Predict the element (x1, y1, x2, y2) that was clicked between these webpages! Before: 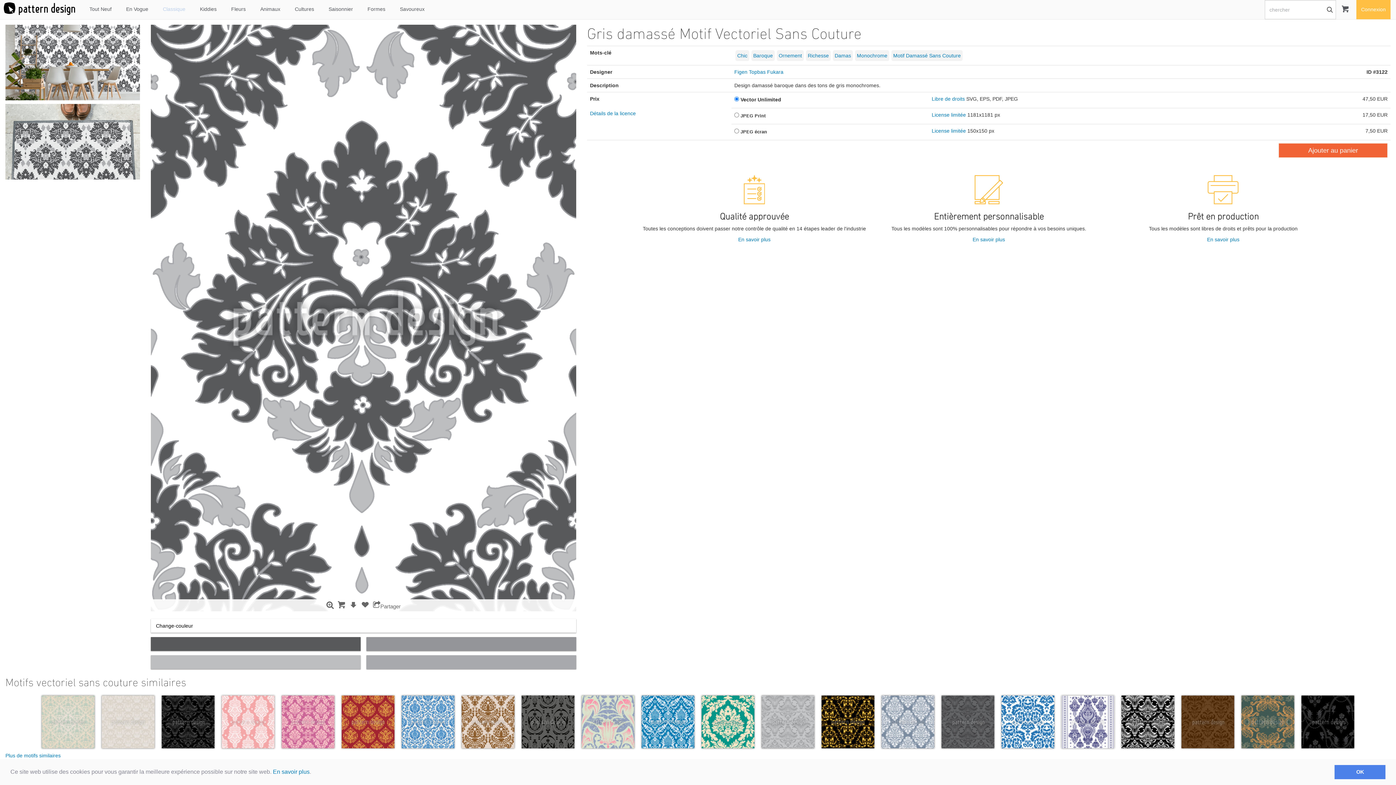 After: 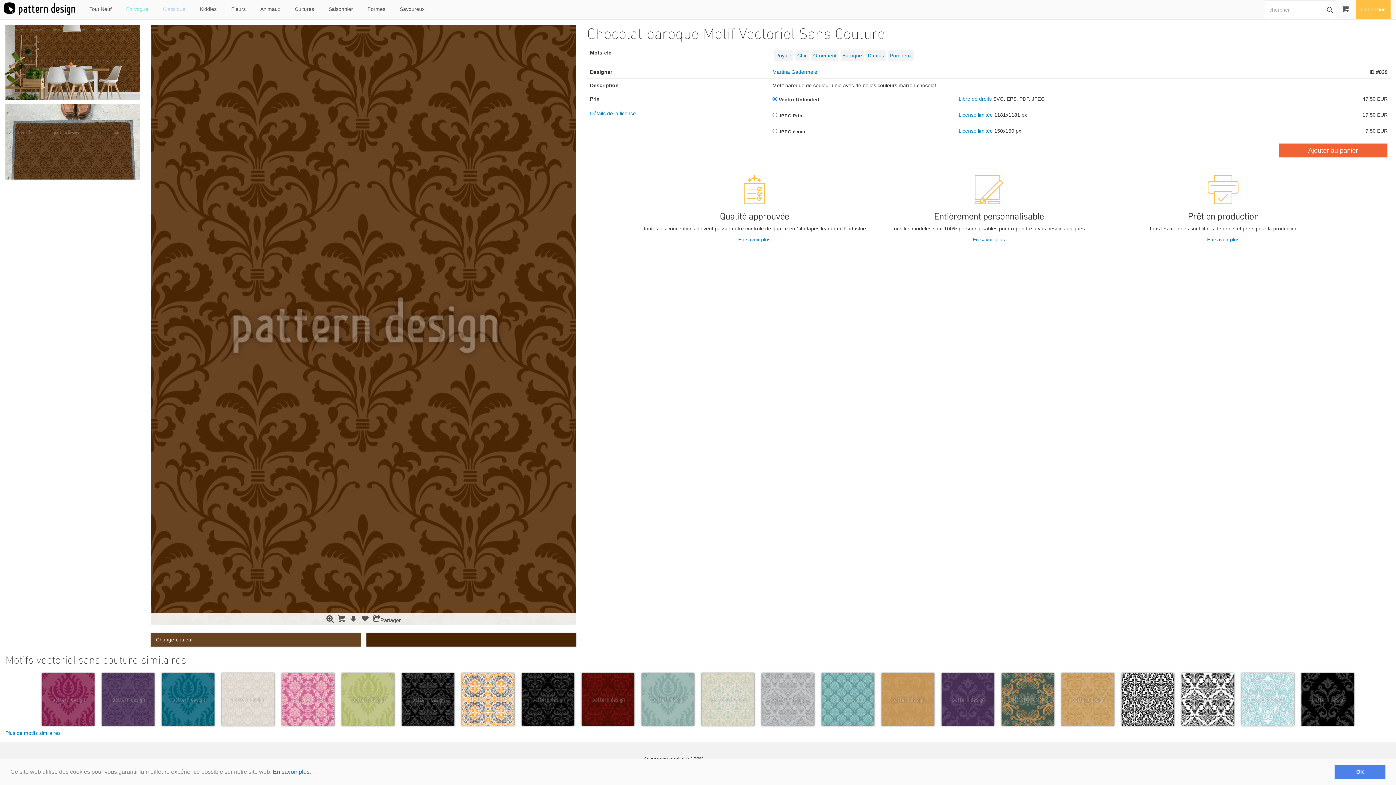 Action: bbox: (1181, 695, 1234, 748)